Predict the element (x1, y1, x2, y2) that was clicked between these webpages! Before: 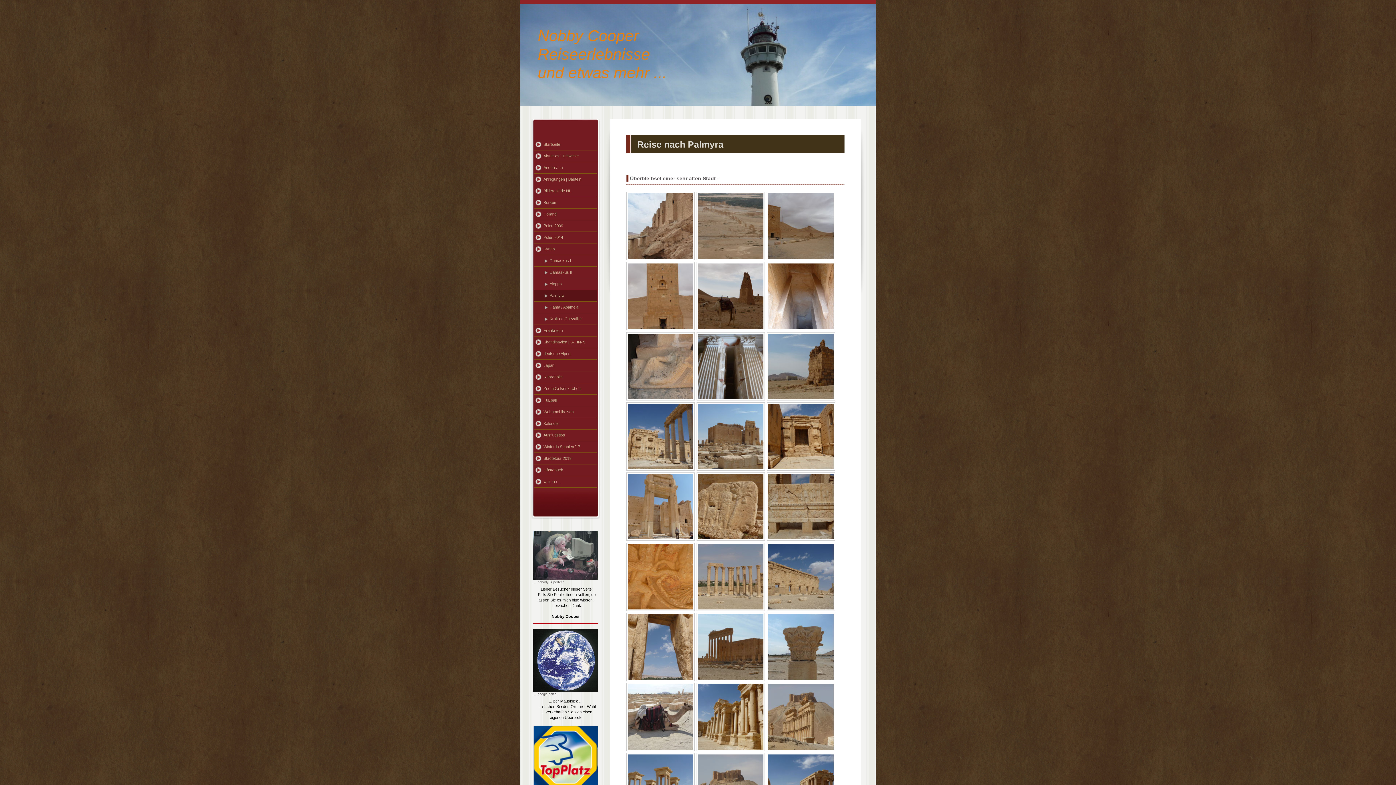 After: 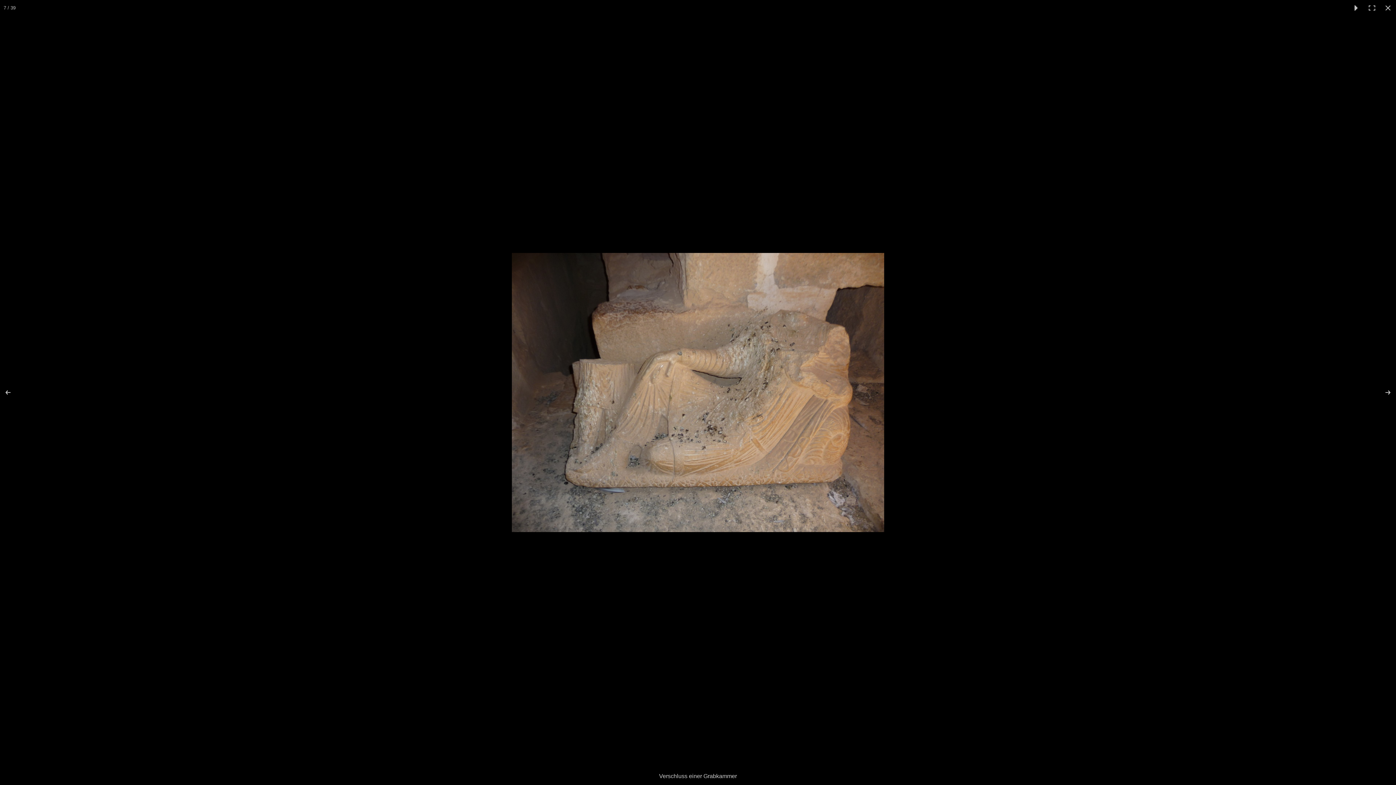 Action: bbox: (626, 332, 694, 400)